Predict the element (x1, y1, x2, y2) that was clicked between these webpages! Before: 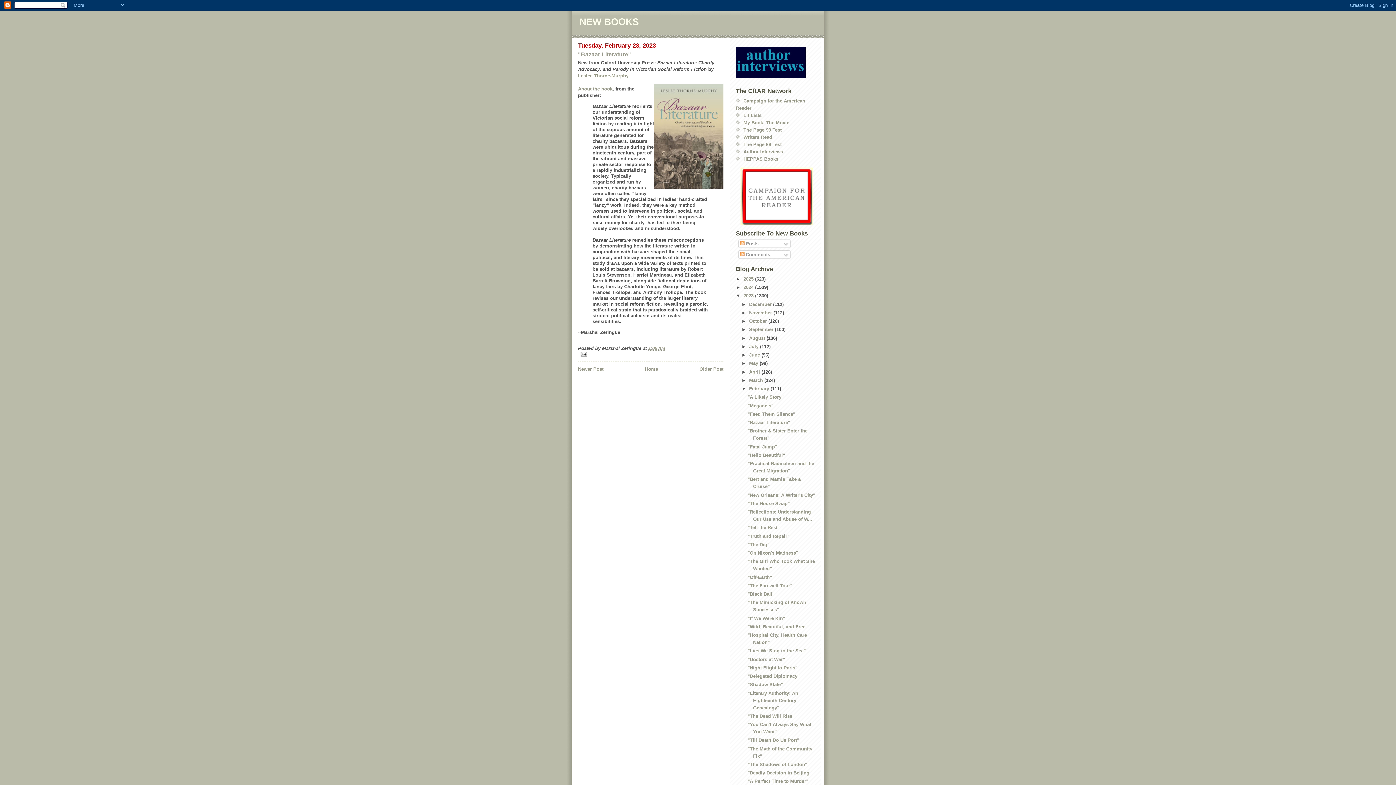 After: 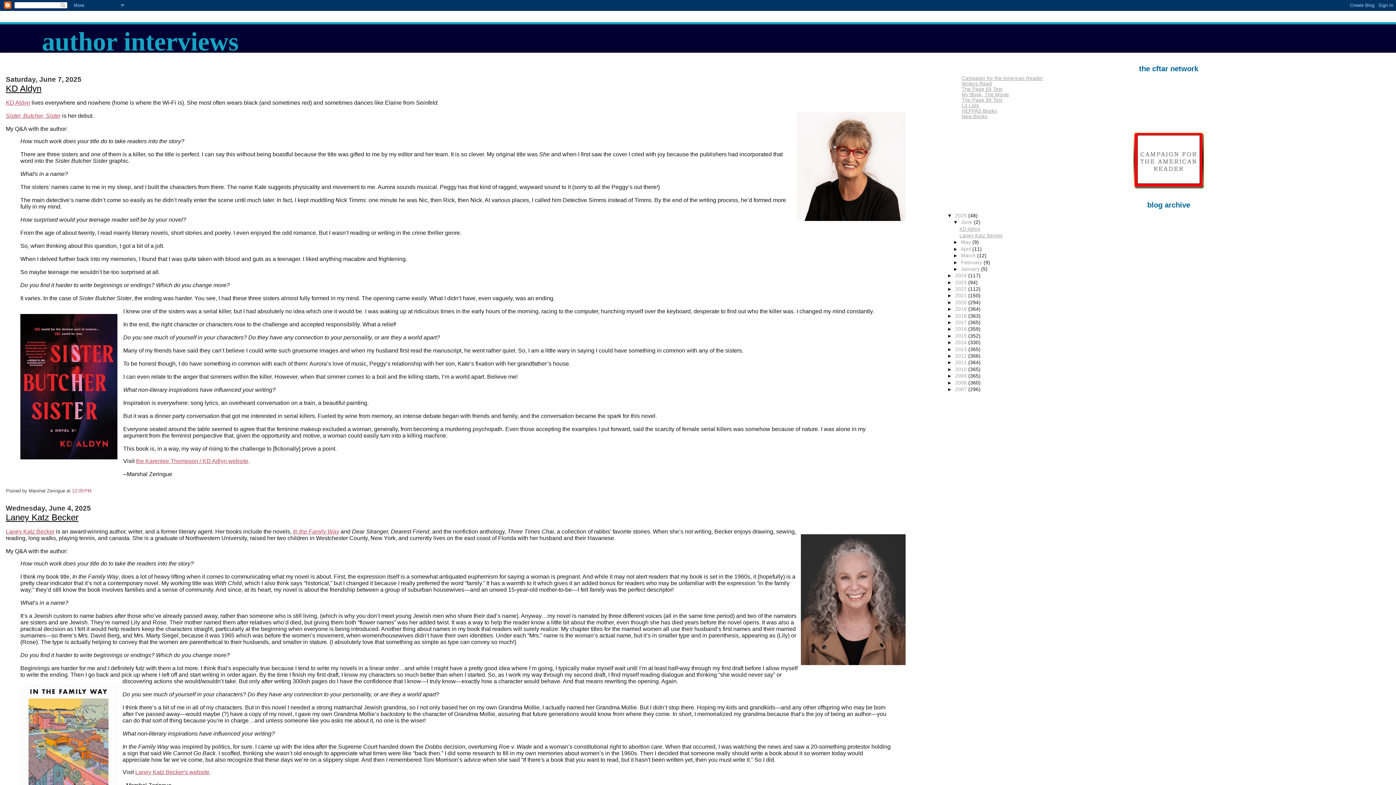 Action: bbox: (743, 149, 783, 154) label: Author Interviews